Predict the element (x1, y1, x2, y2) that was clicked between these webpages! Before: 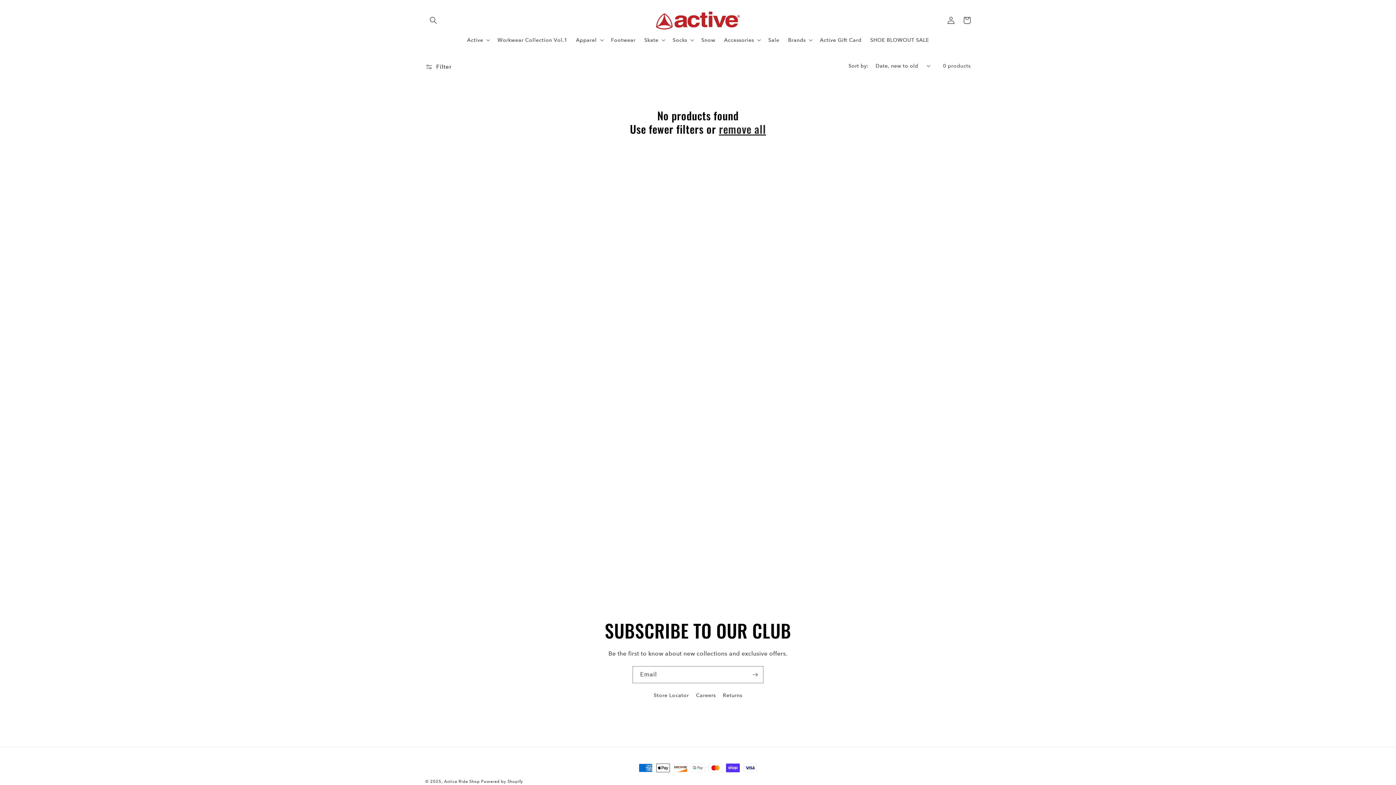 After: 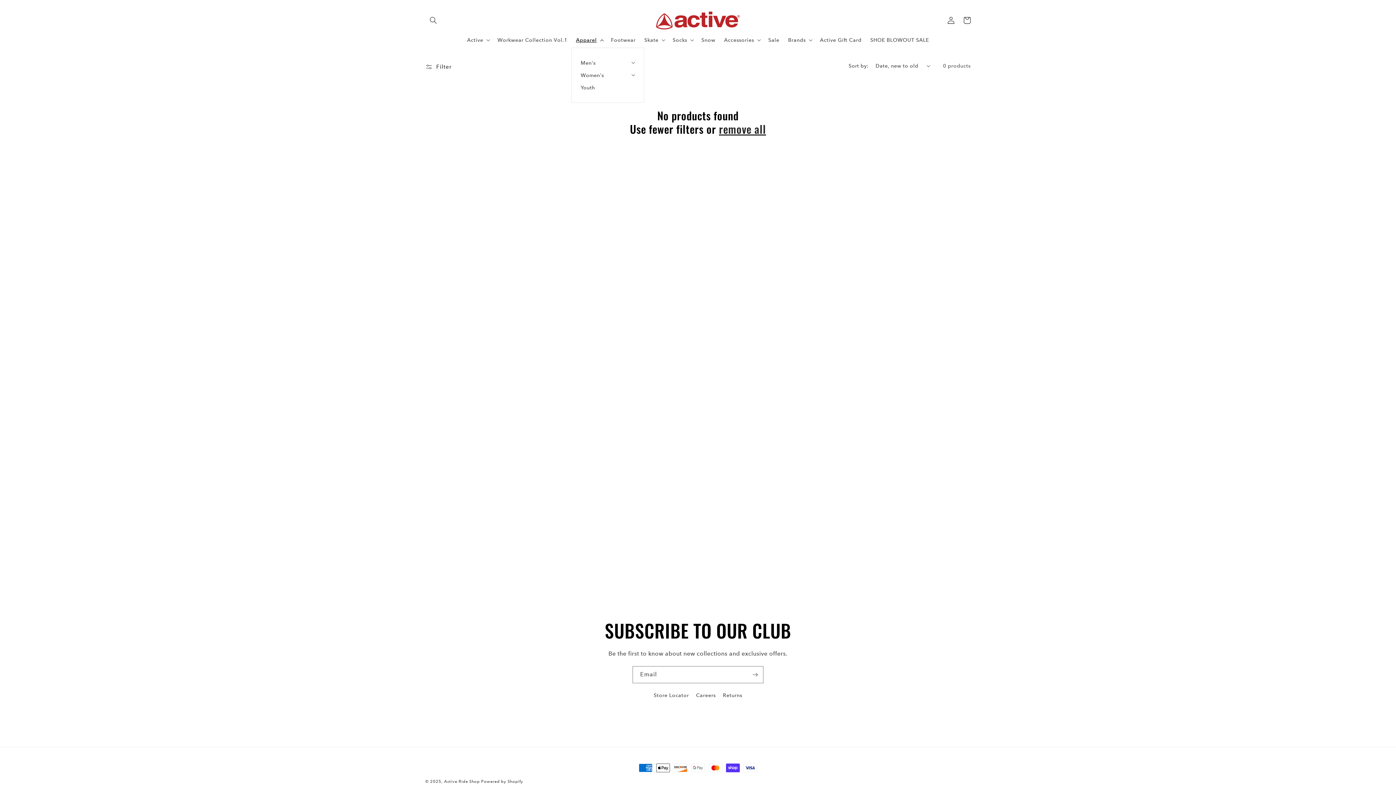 Action: label: Apparel bbox: (571, 32, 606, 47)